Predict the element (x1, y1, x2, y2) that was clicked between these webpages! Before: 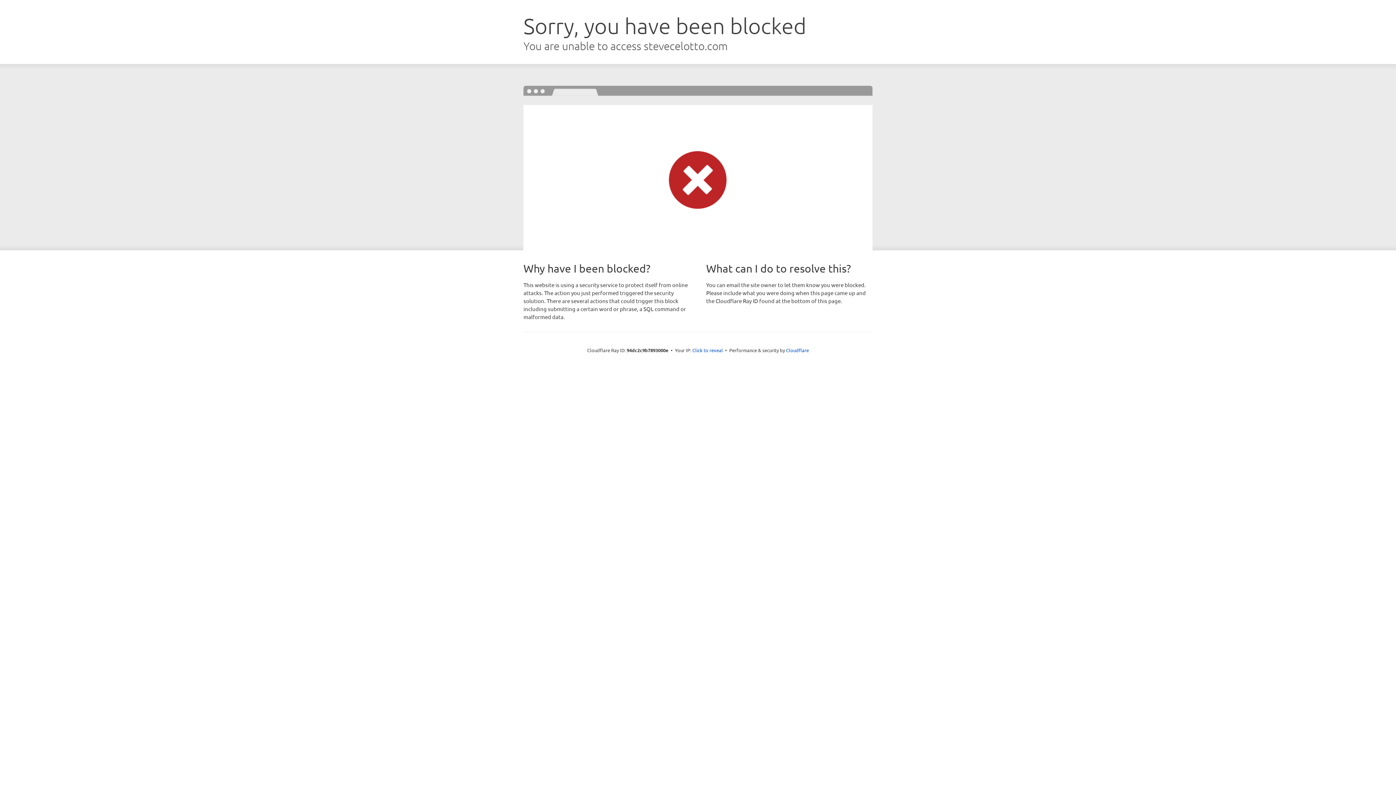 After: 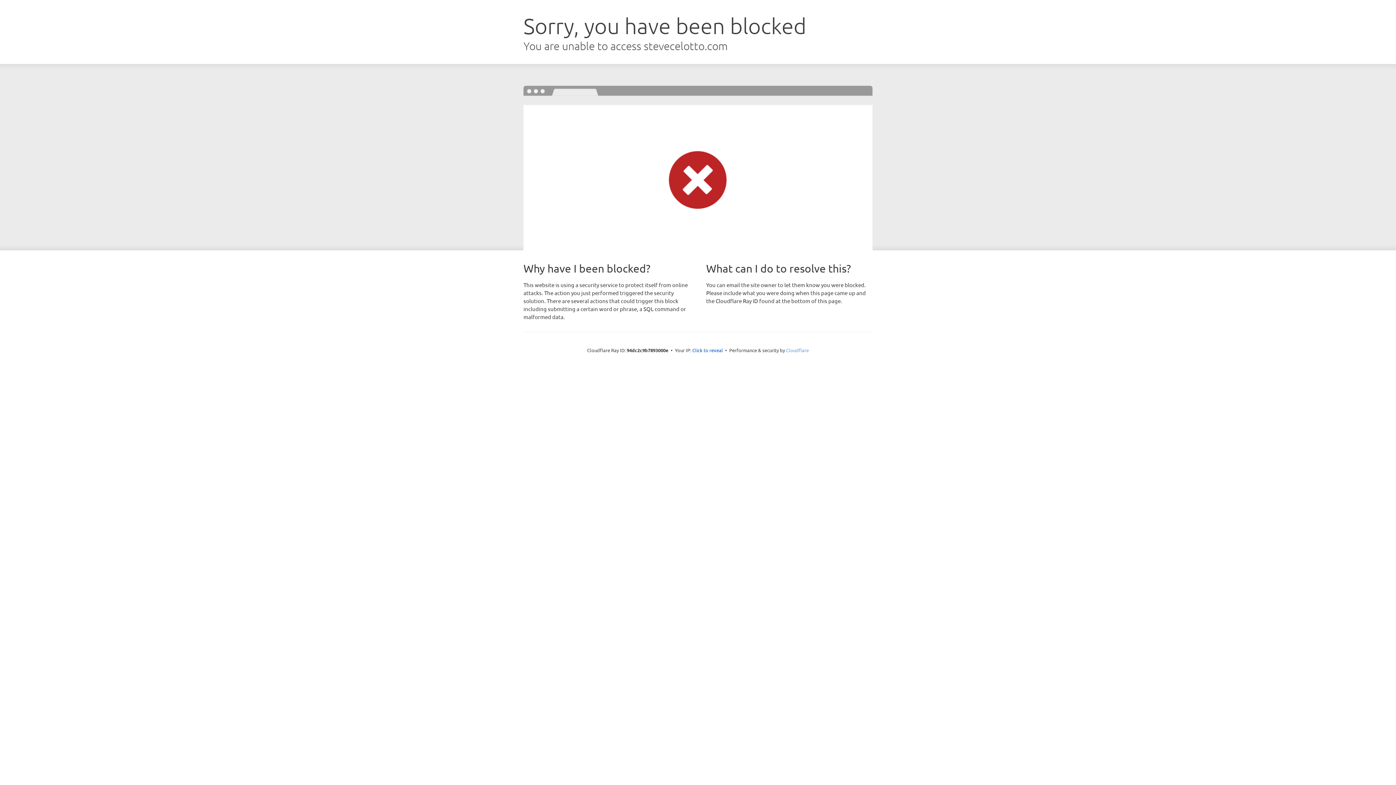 Action: bbox: (786, 347, 809, 353) label: Cloudflare